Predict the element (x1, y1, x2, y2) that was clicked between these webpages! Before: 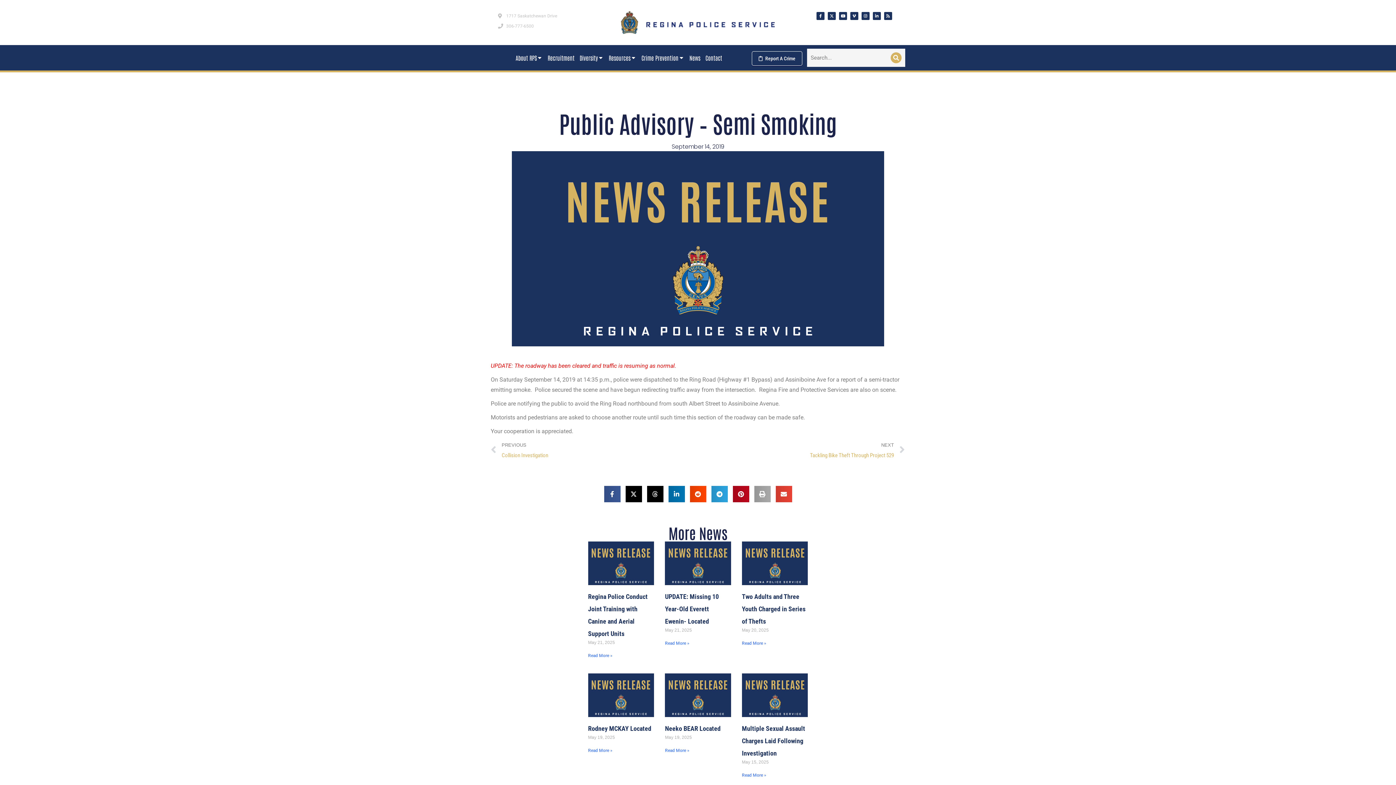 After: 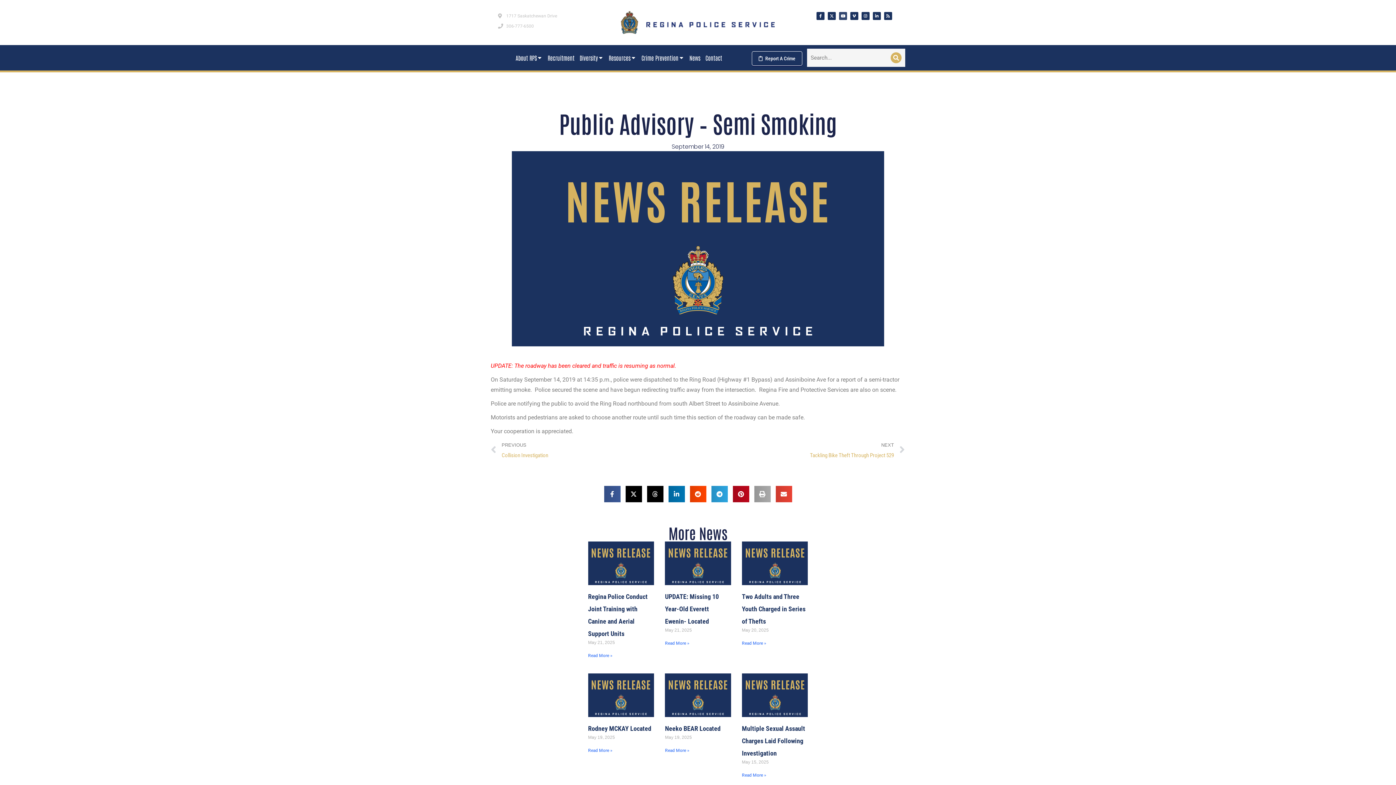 Action: label: Youtube bbox: (839, 11, 847, 19)